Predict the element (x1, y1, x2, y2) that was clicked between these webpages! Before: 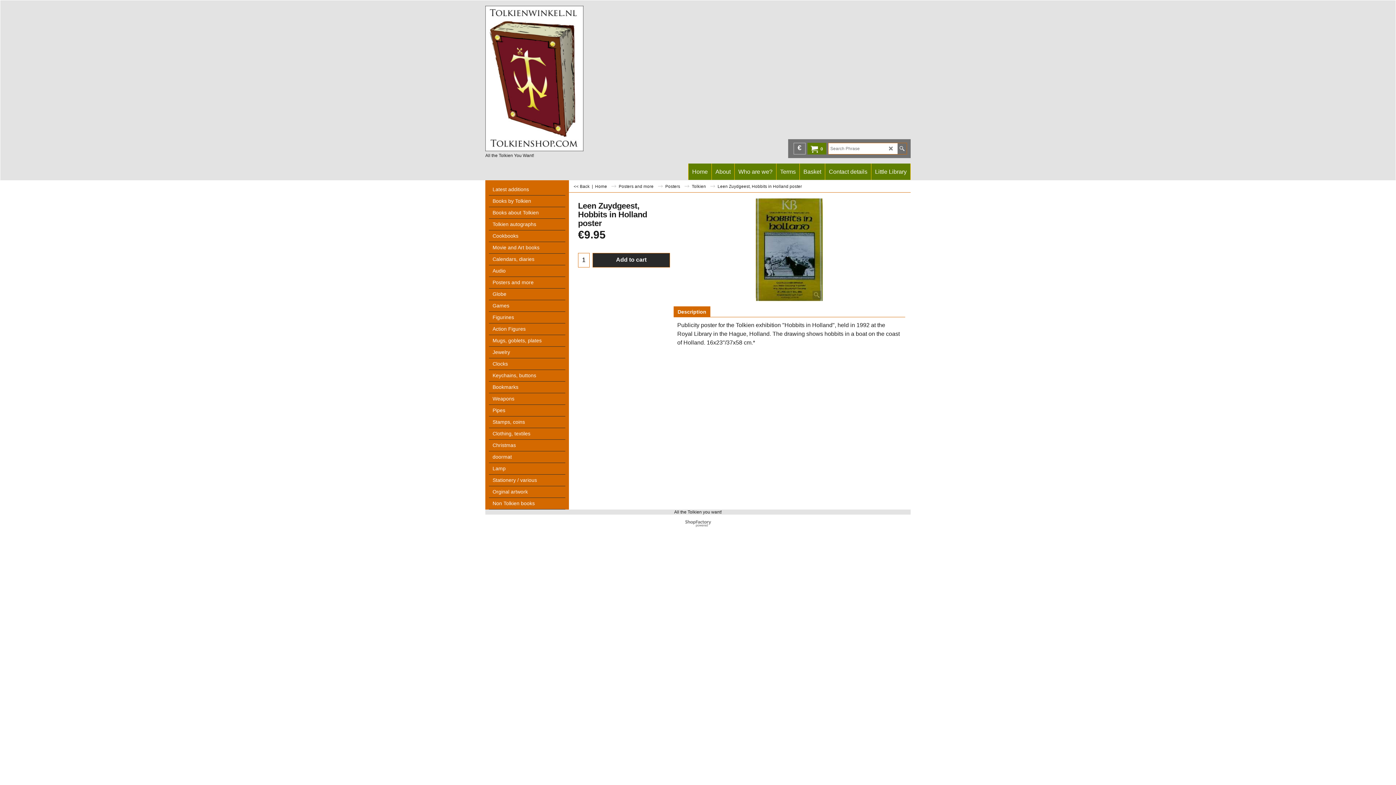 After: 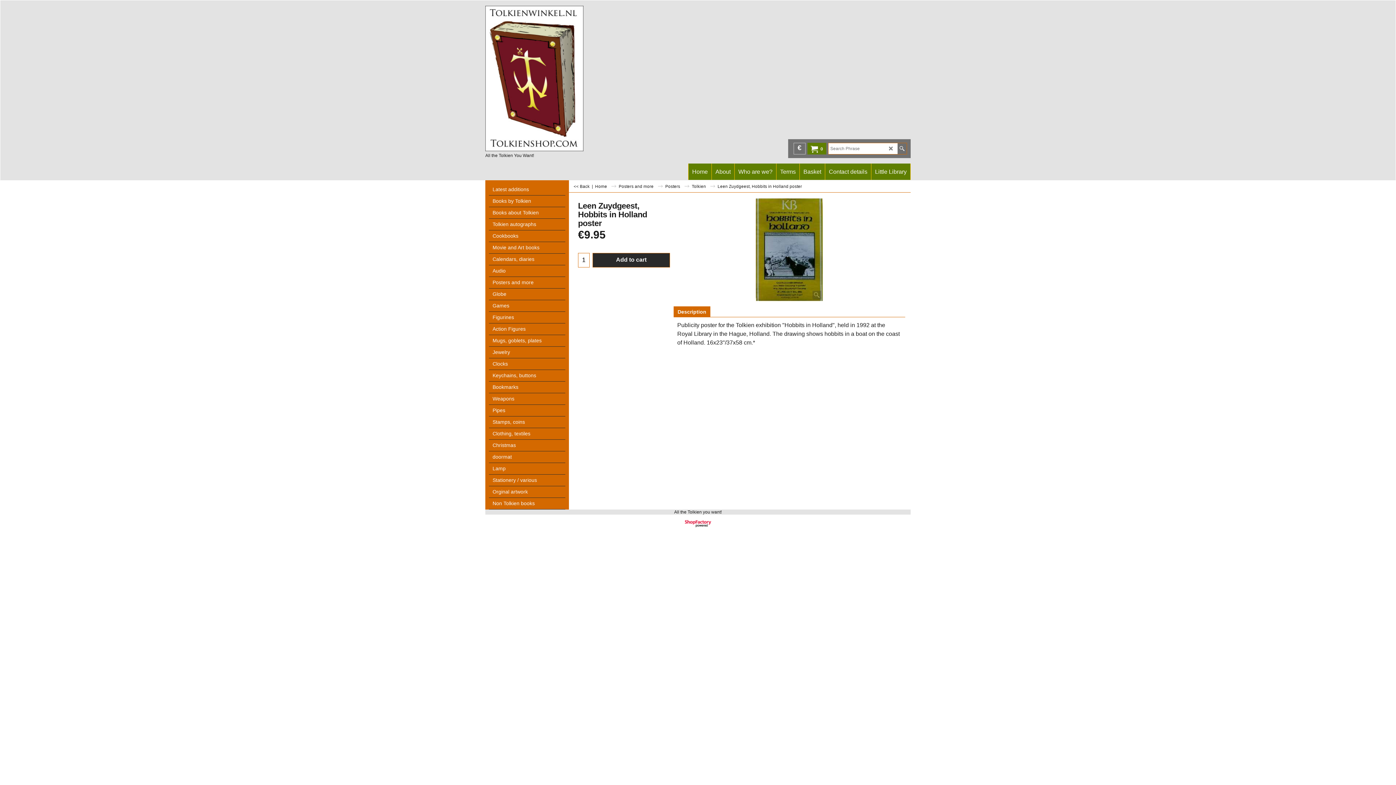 Action: bbox: (0, 520, 1396, 527) label: To create online store ShopFactory eCommerce software was used.